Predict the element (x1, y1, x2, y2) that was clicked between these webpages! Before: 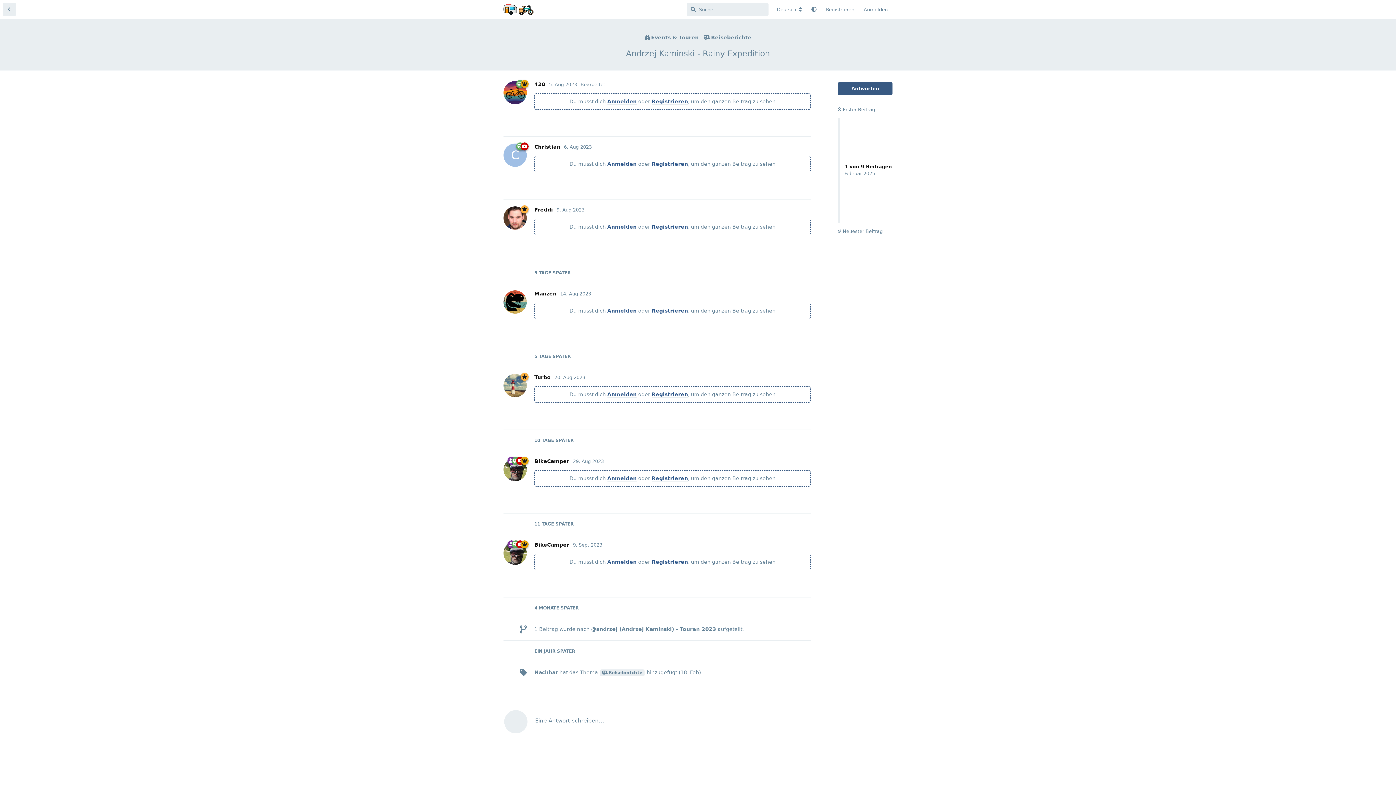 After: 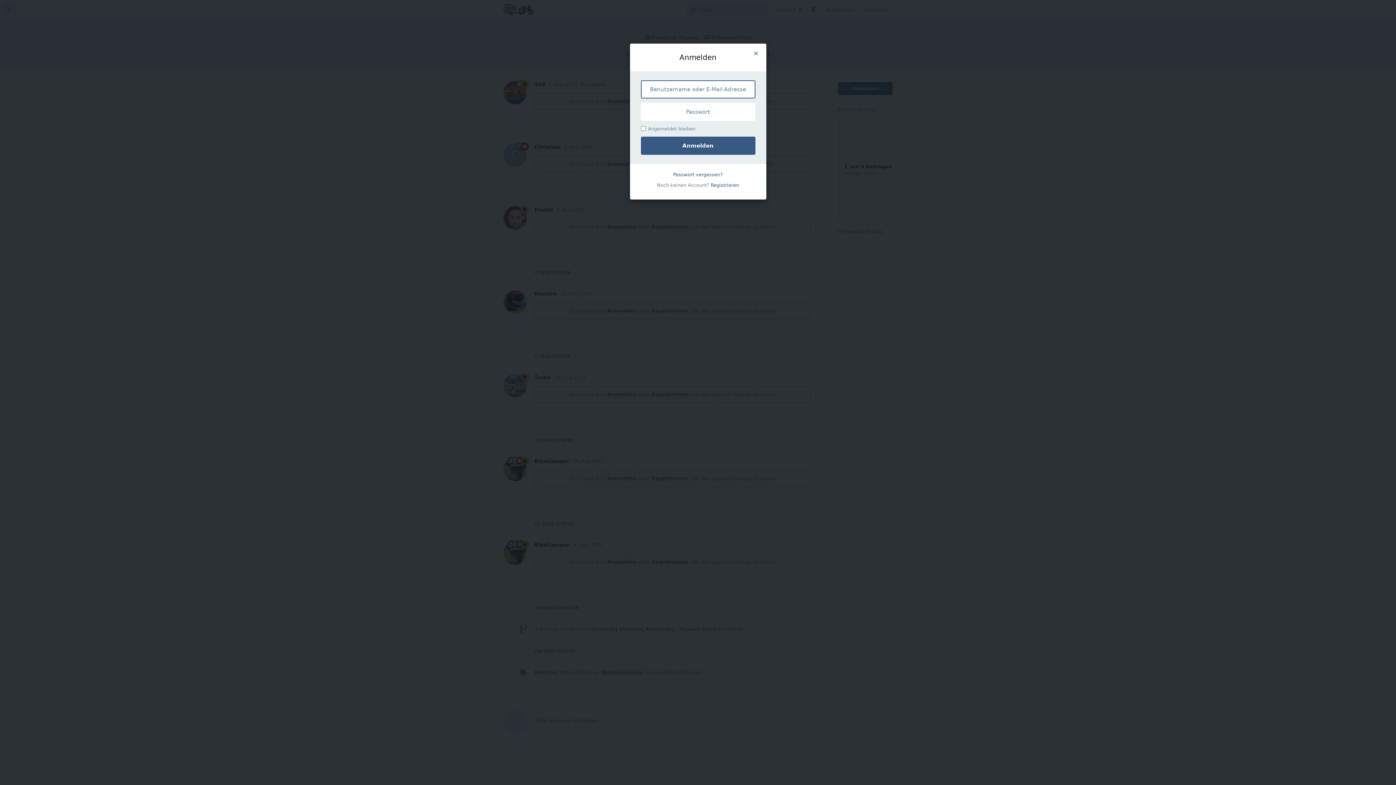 Action: label: Antworten bbox: (777, 177, 810, 191)